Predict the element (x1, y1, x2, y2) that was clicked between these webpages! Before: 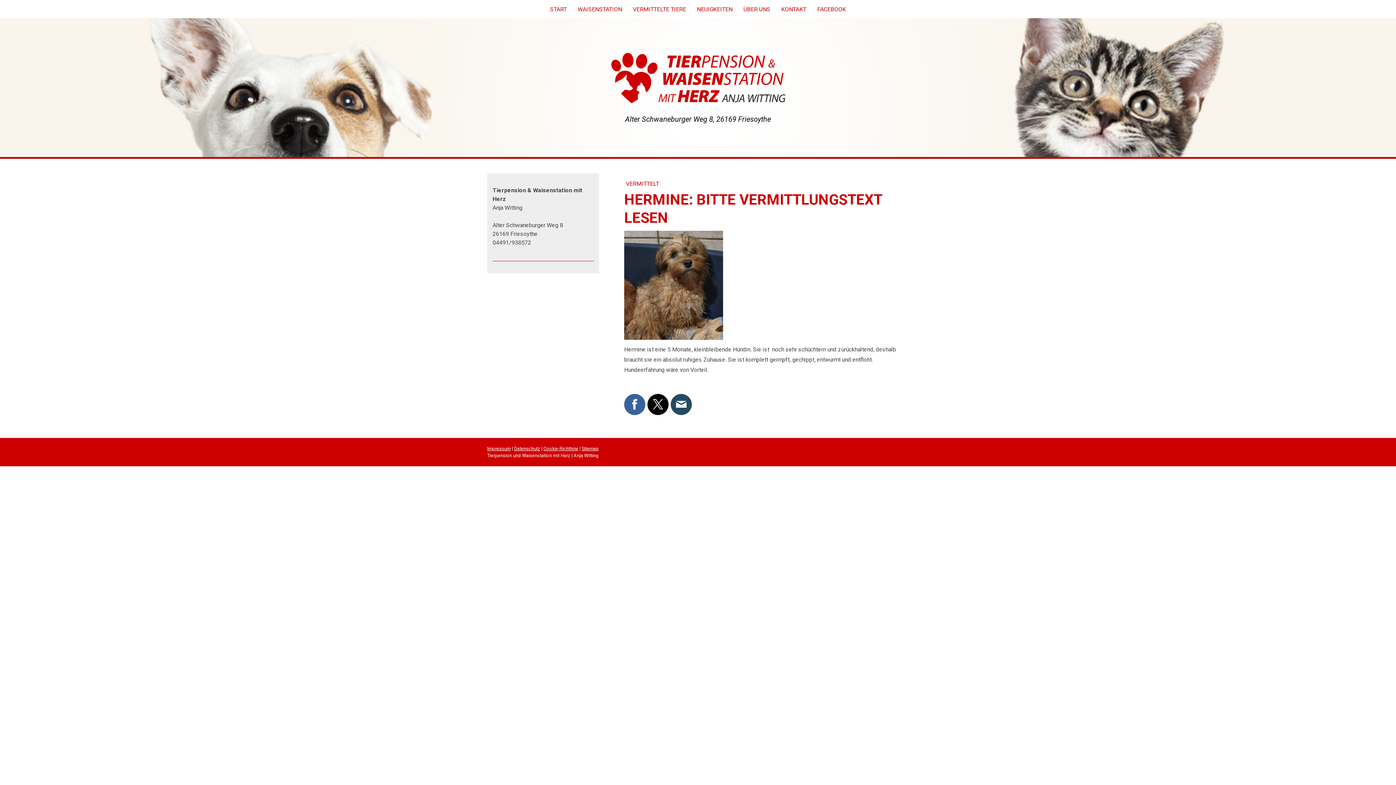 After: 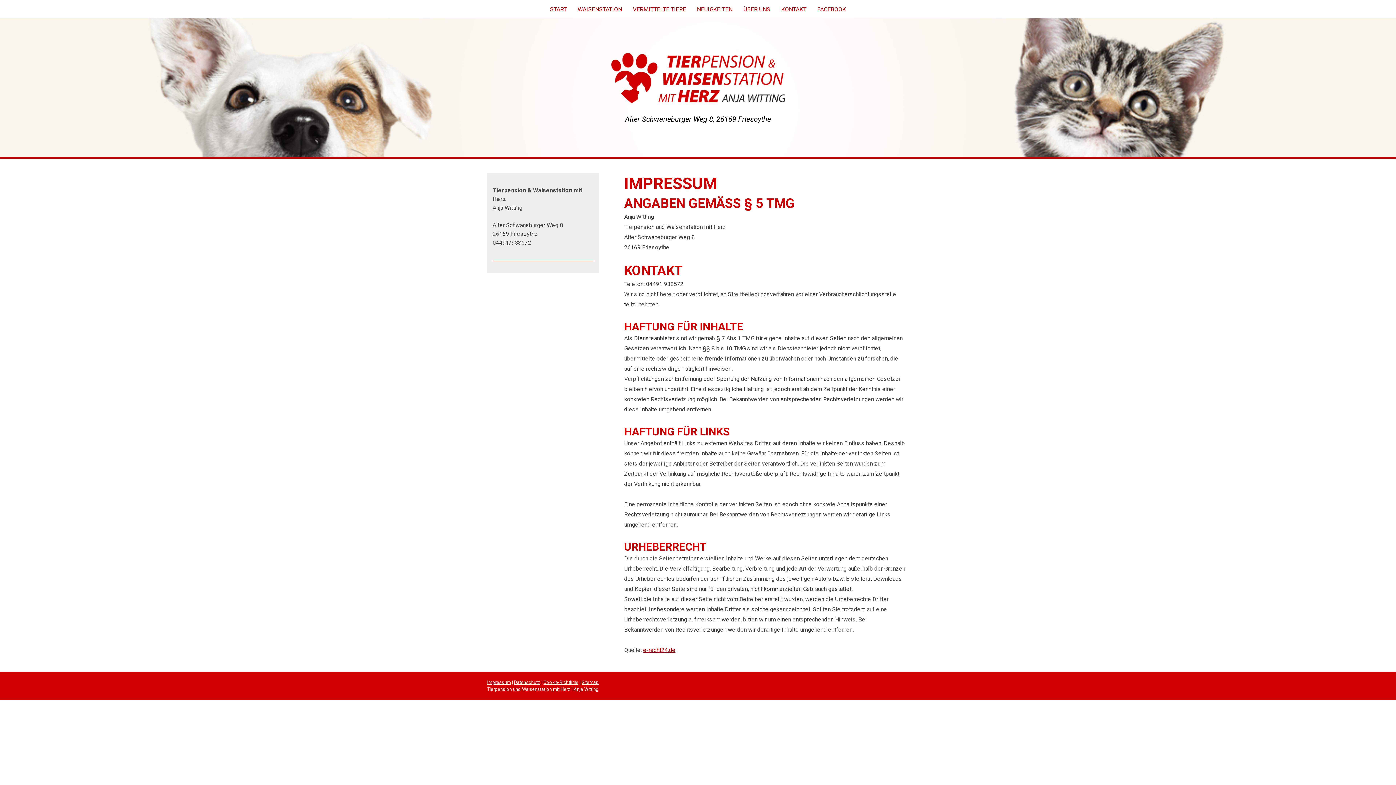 Action: label: Impressum bbox: (487, 446, 510, 451)